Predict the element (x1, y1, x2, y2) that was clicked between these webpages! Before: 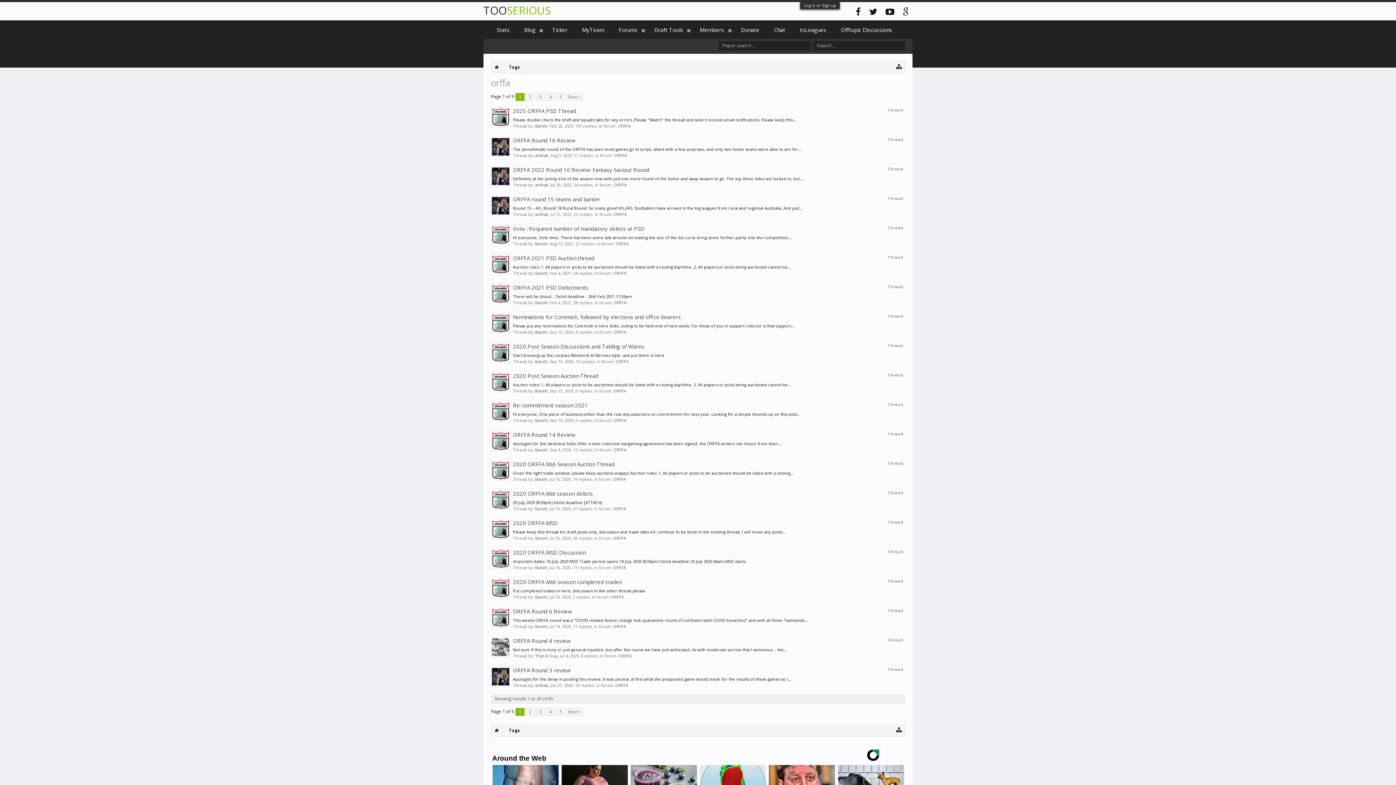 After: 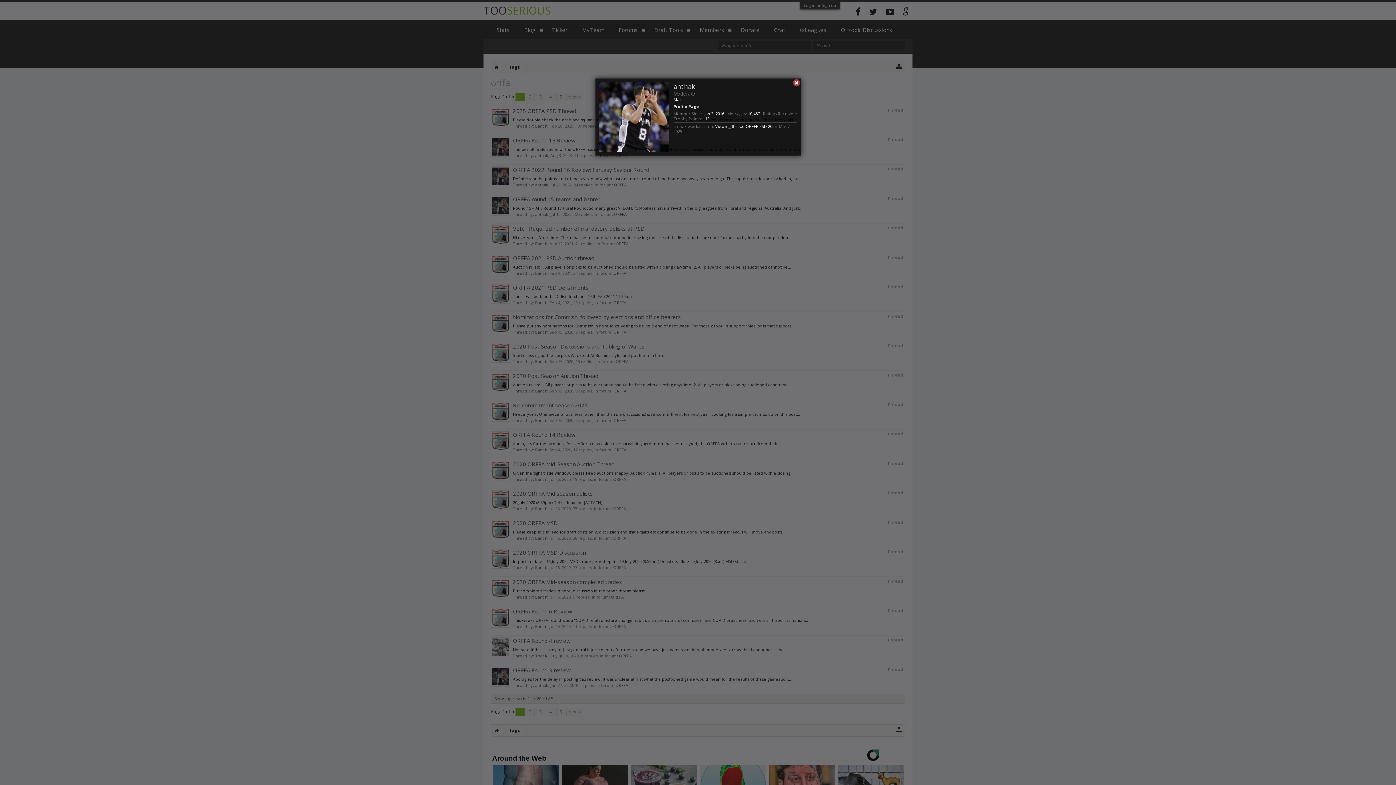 Action: bbox: (535, 182, 548, 187) label: anthak